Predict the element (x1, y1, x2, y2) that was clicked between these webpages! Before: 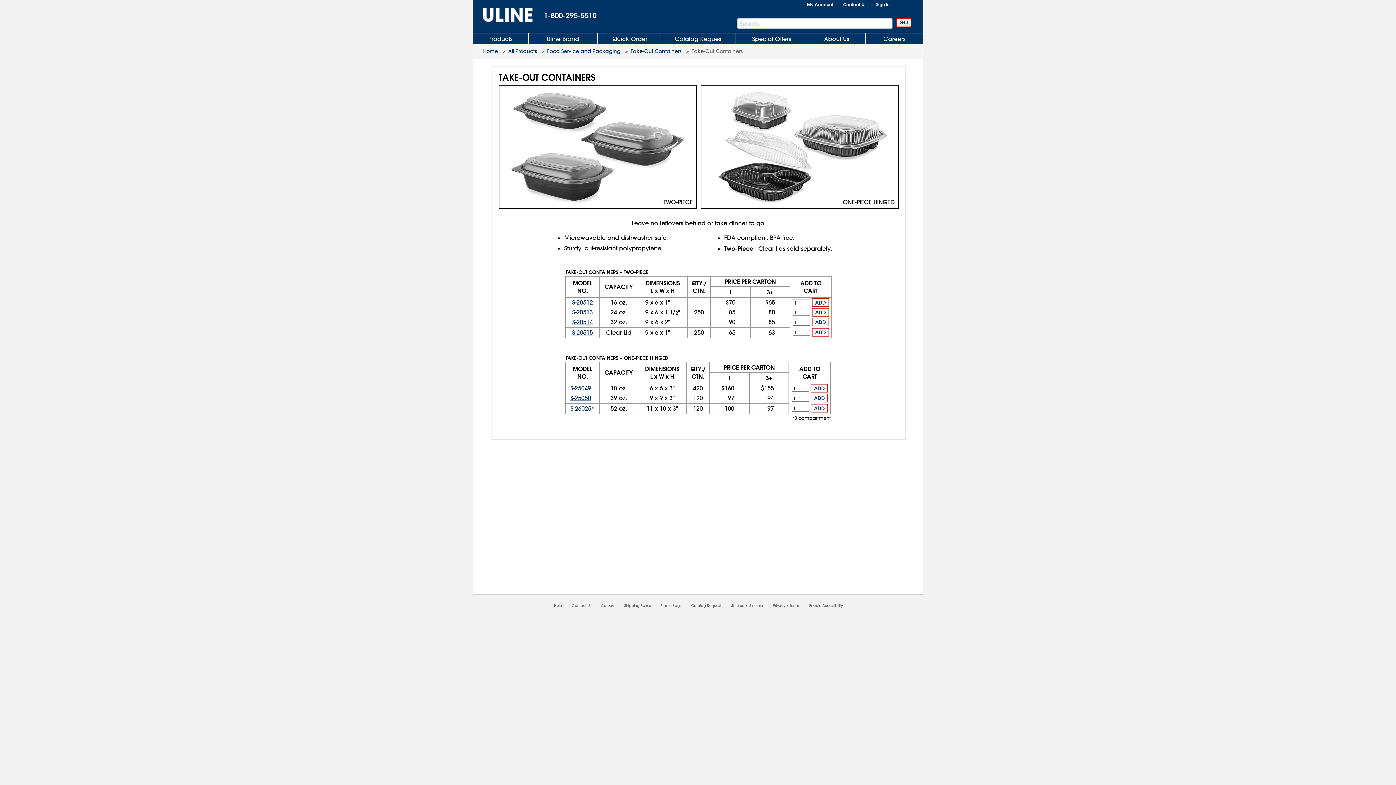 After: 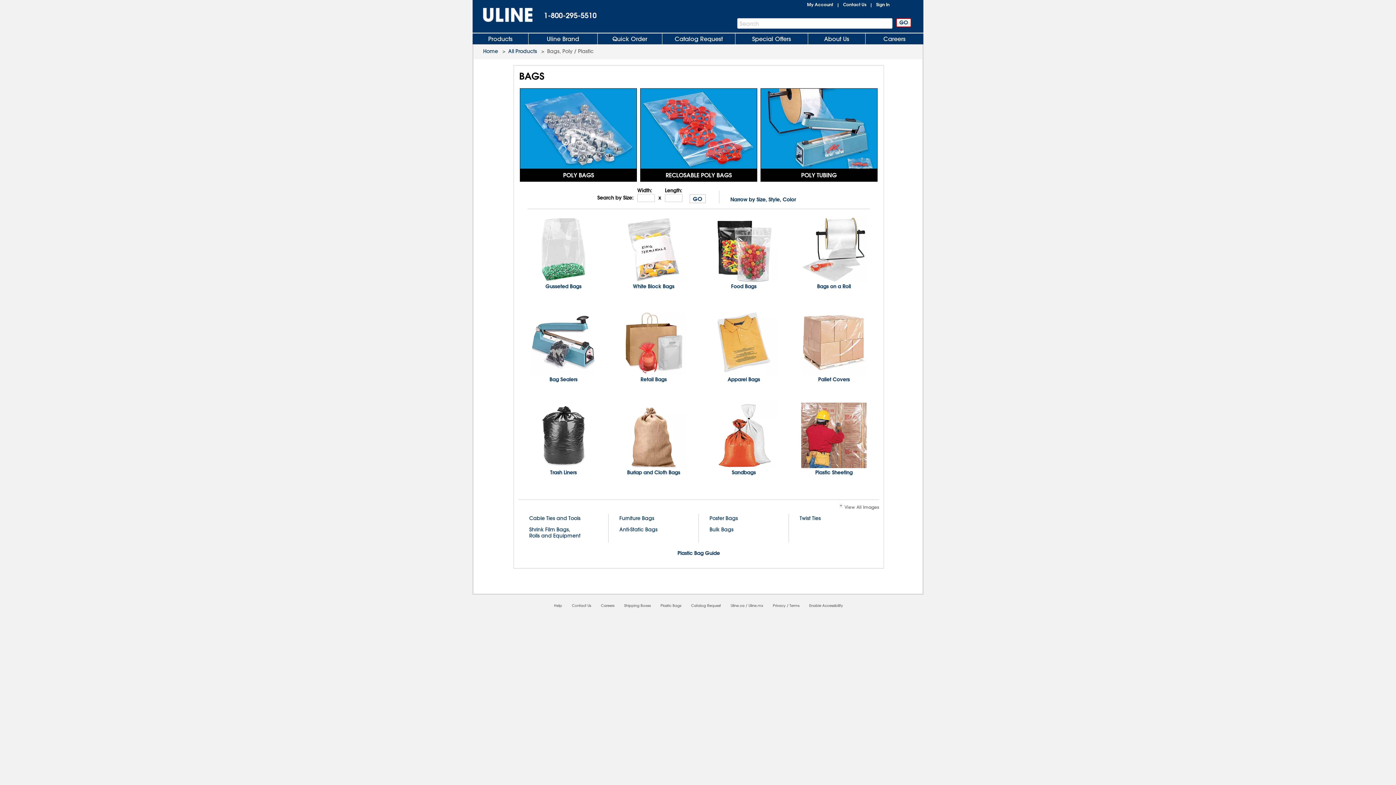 Action: bbox: (660, 603, 681, 608) label: Plastic Bags